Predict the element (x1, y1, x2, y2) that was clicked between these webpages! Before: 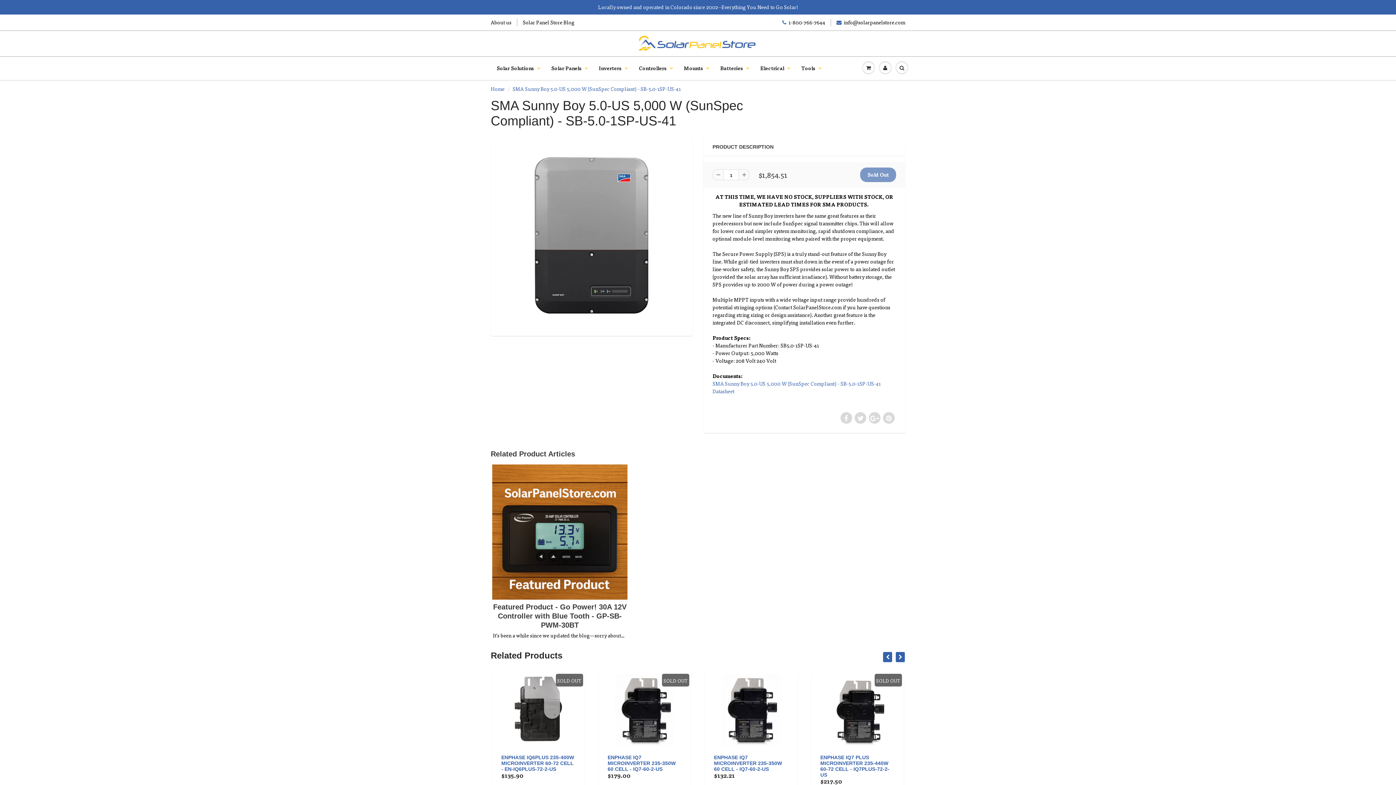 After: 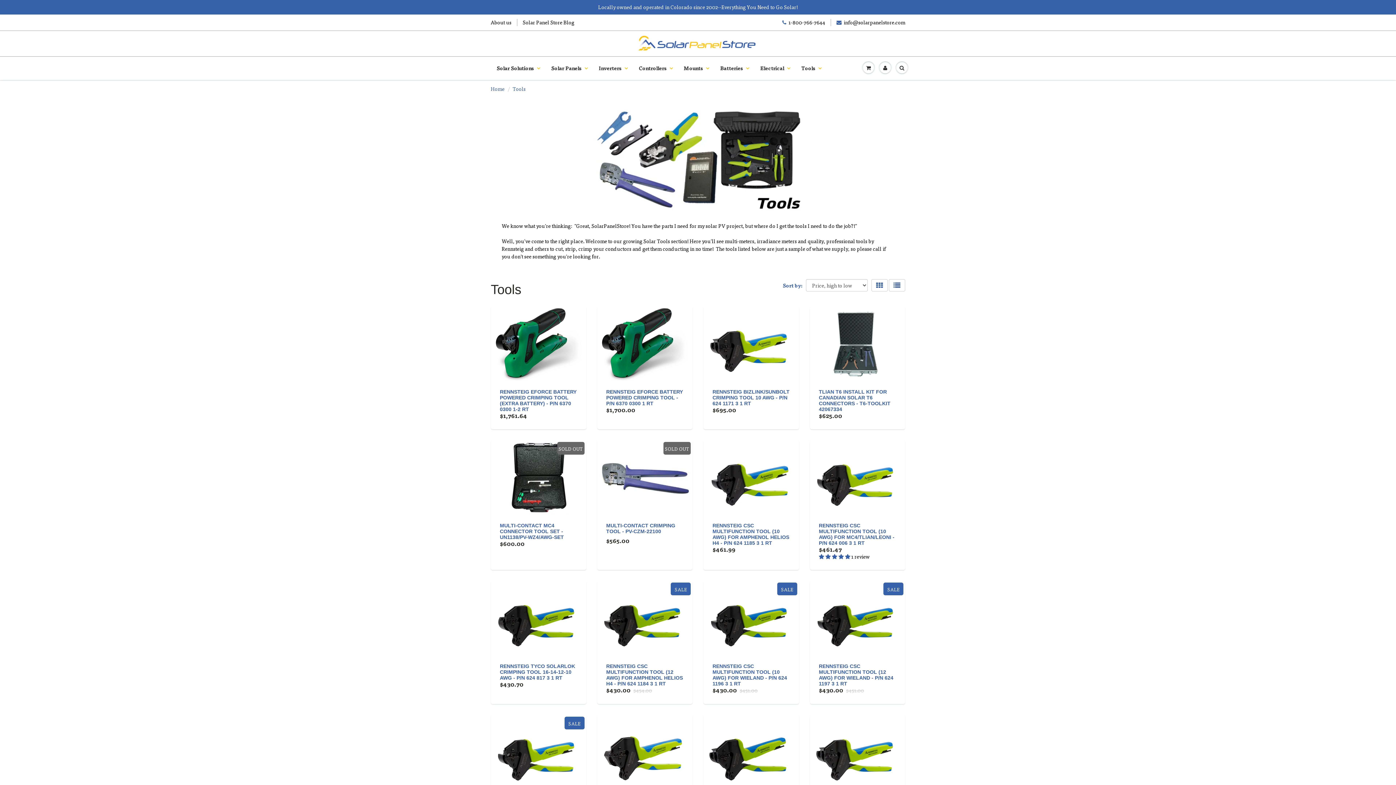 Action: bbox: (796, 57, 827, 79) label: Tools